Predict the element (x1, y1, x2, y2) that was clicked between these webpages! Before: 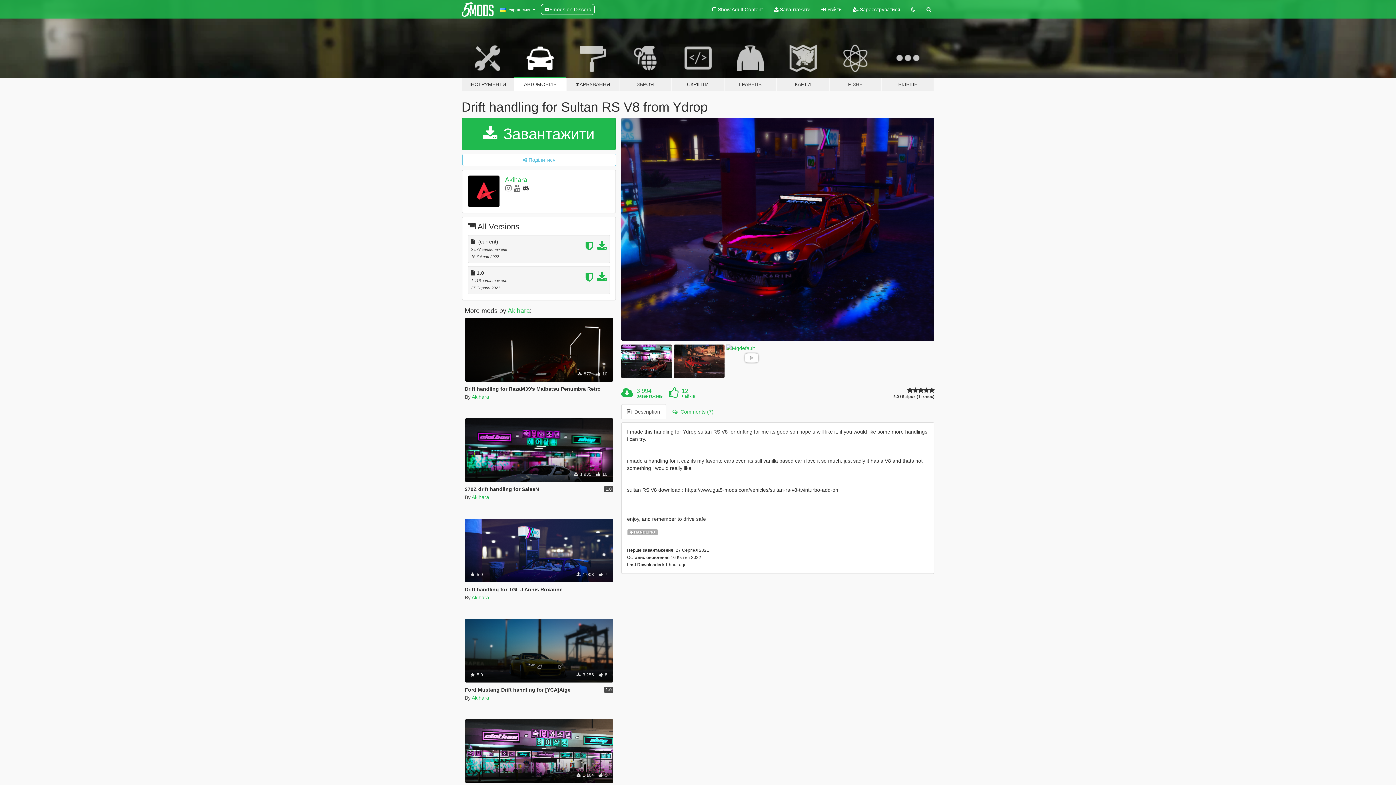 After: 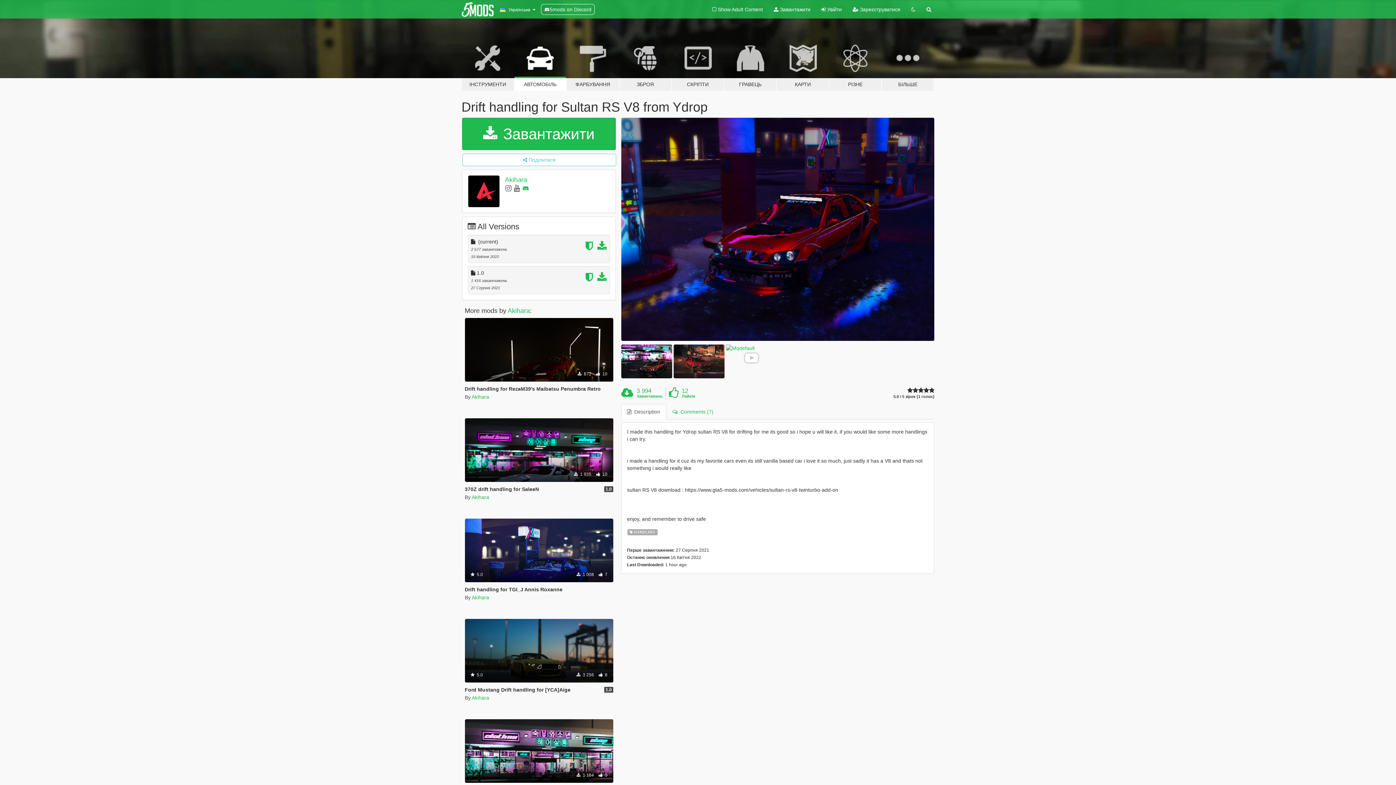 Action: bbox: (521, 184, 529, 192)